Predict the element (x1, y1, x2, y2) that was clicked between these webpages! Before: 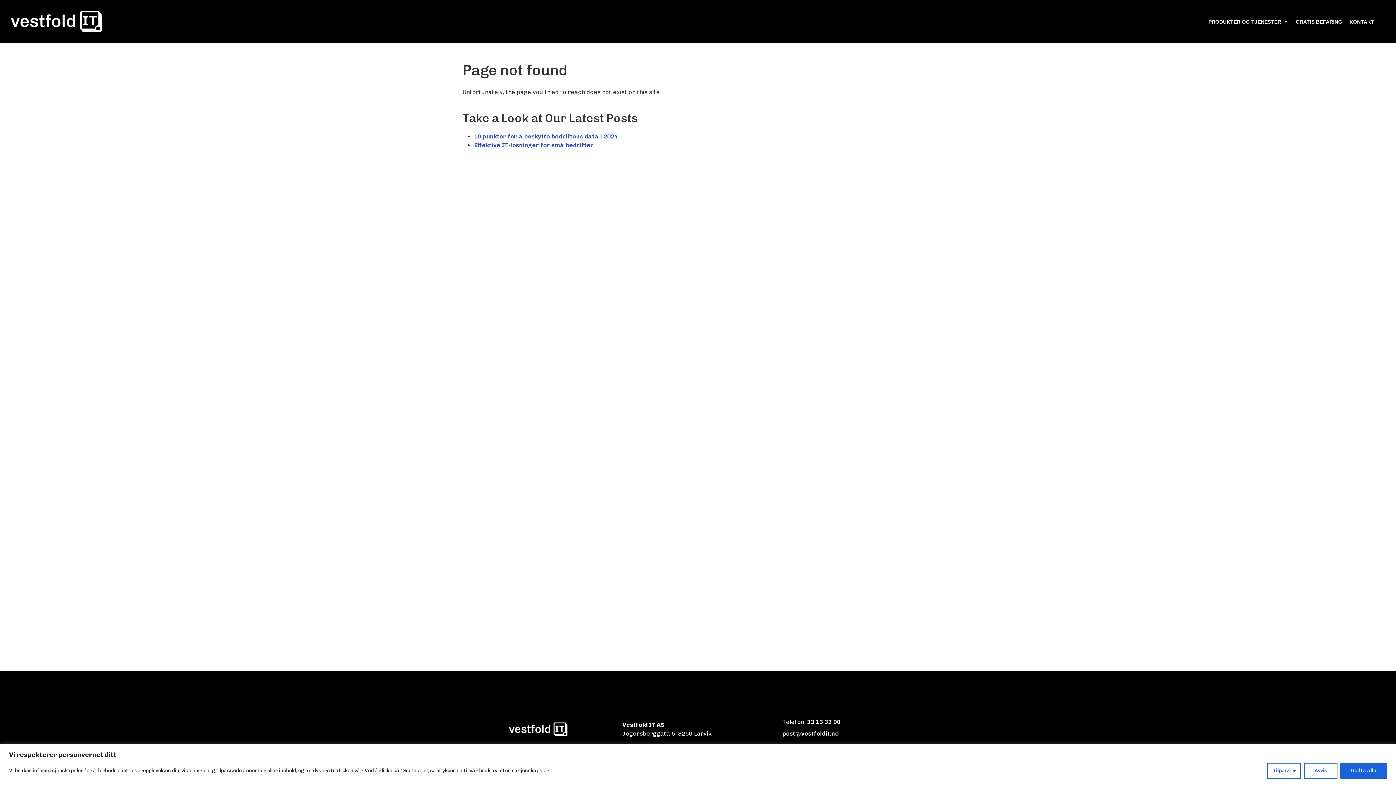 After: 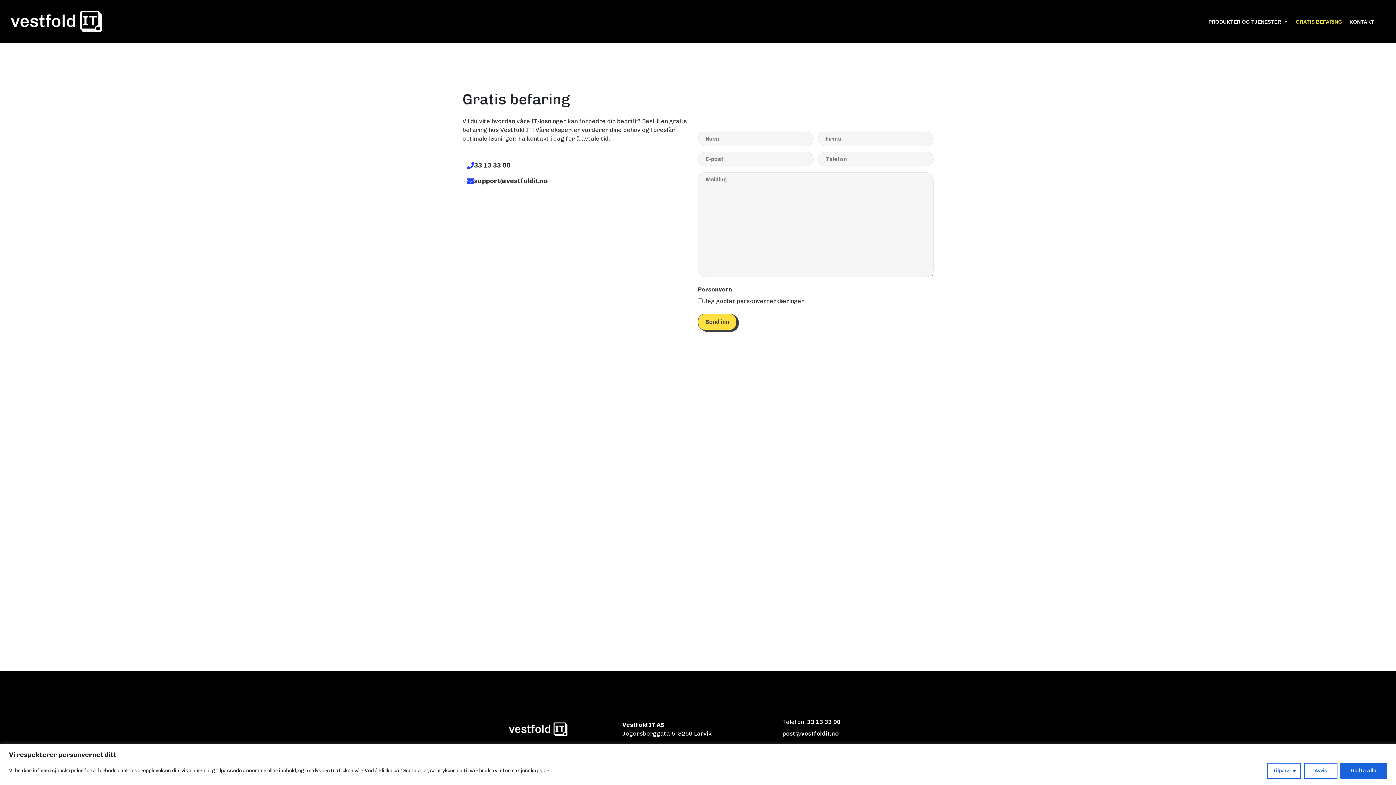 Action: label: GRATIS BEFARING bbox: (1292, 14, 1346, 28)